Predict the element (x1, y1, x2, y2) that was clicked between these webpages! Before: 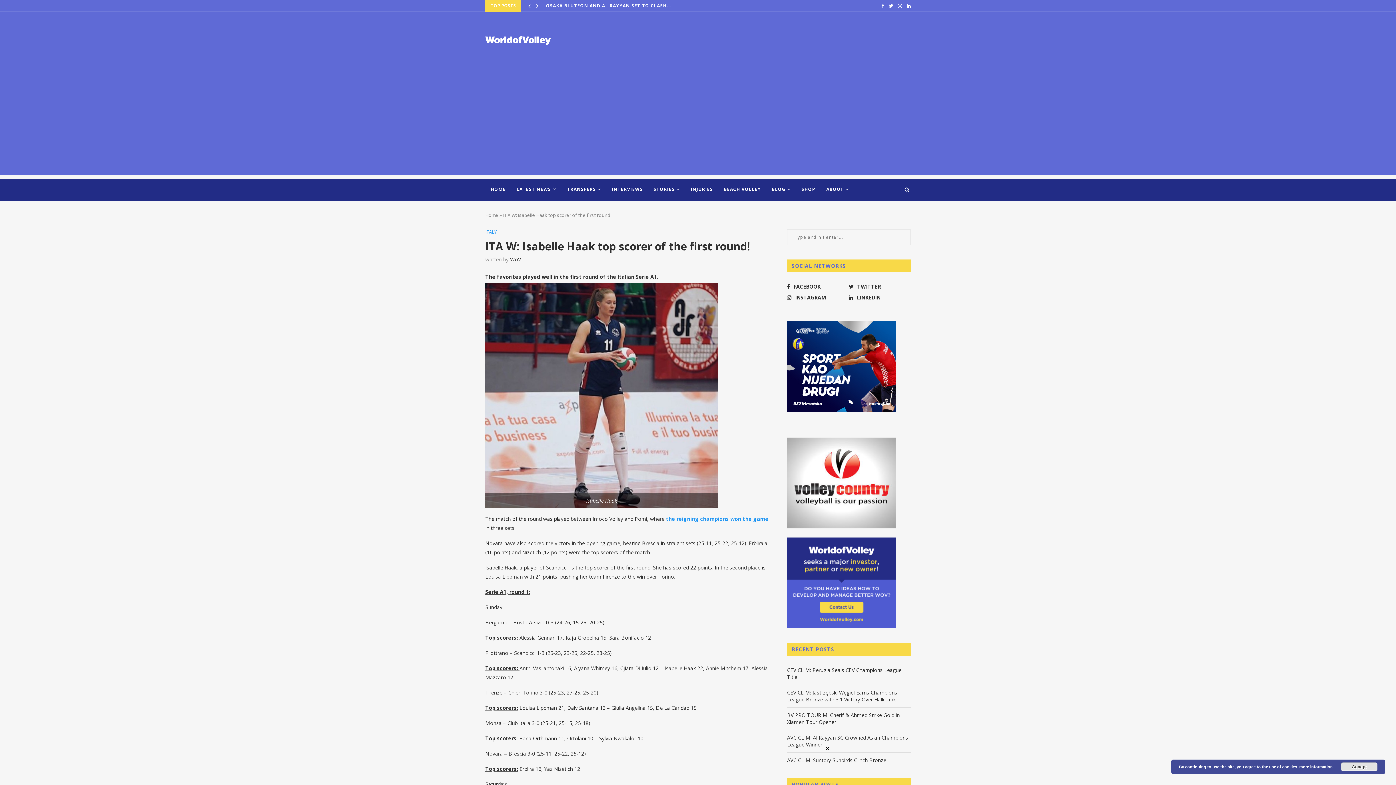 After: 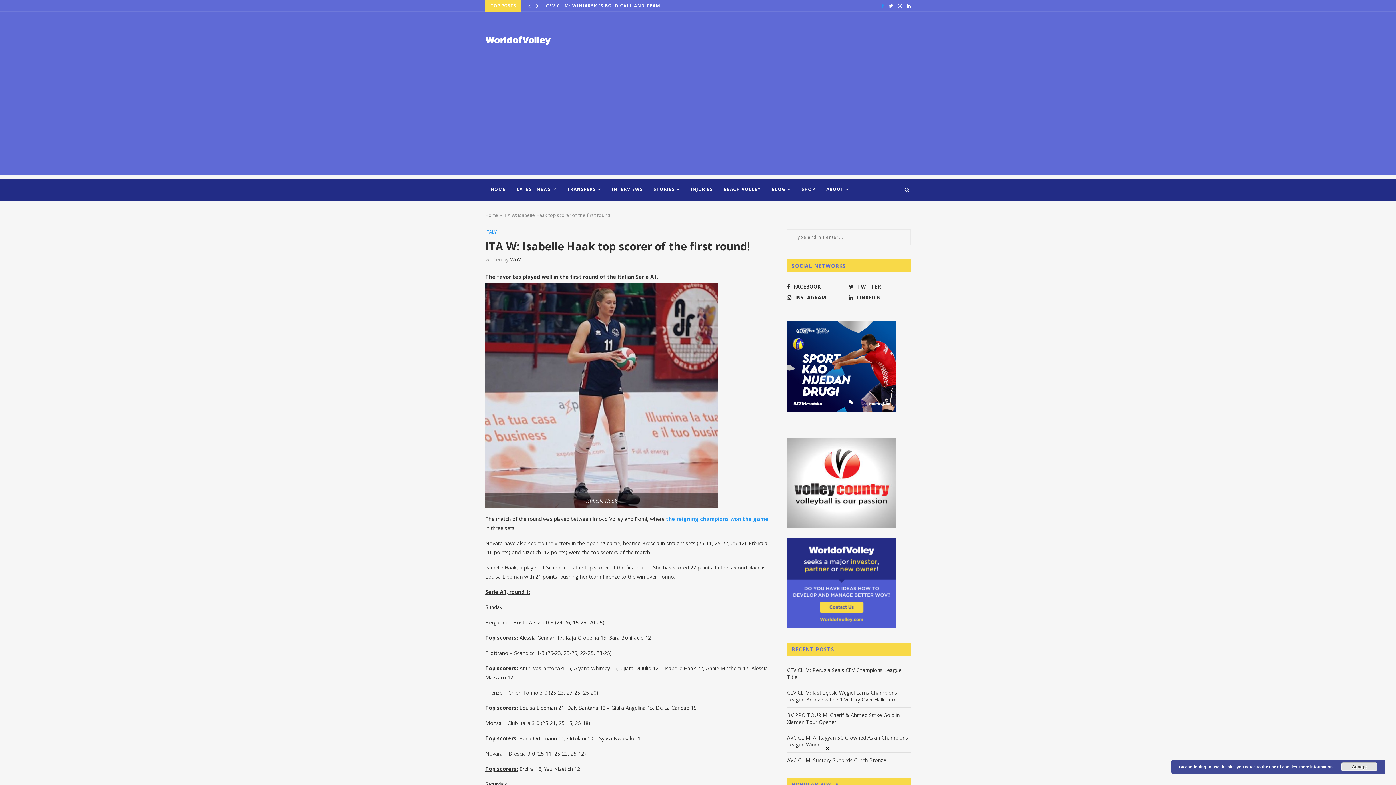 Action: bbox: (881, 0, 884, 11)